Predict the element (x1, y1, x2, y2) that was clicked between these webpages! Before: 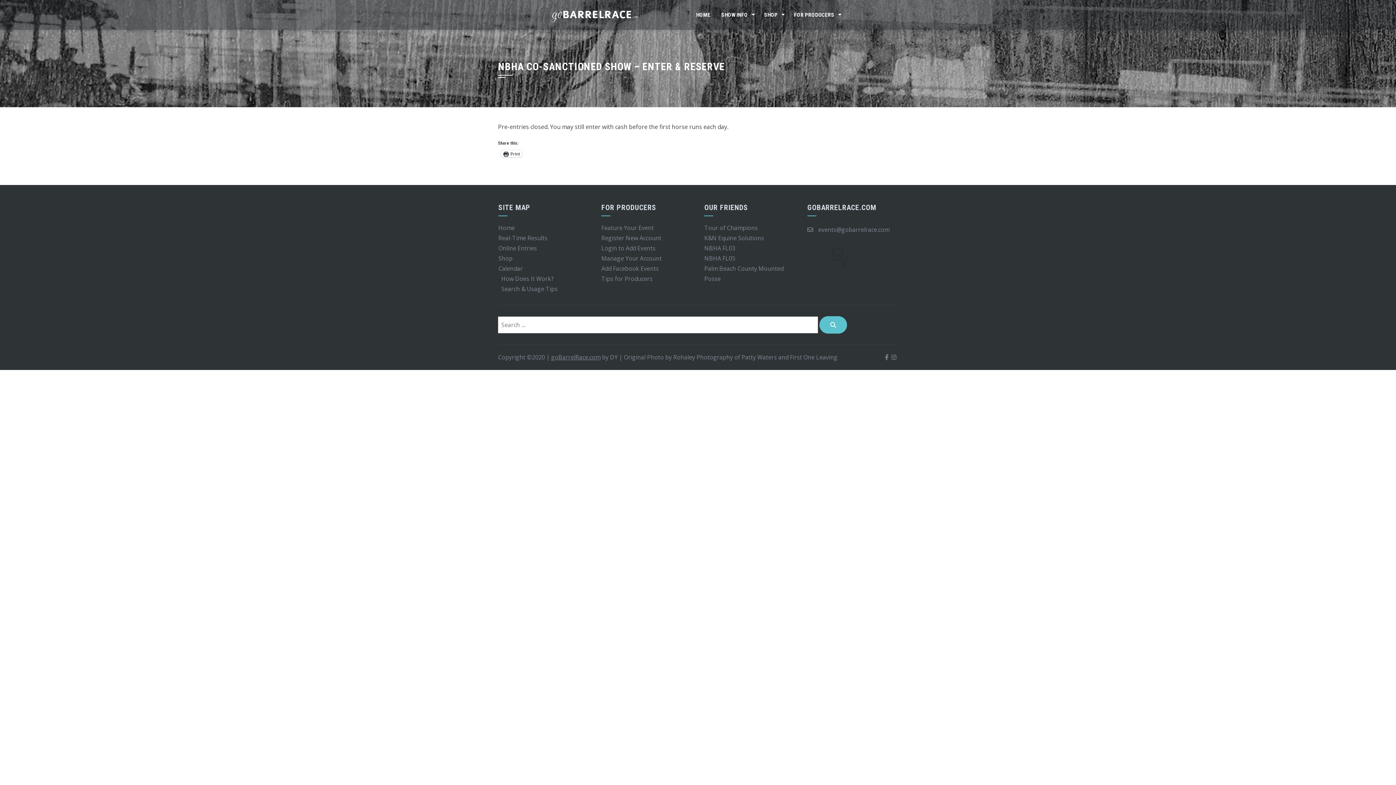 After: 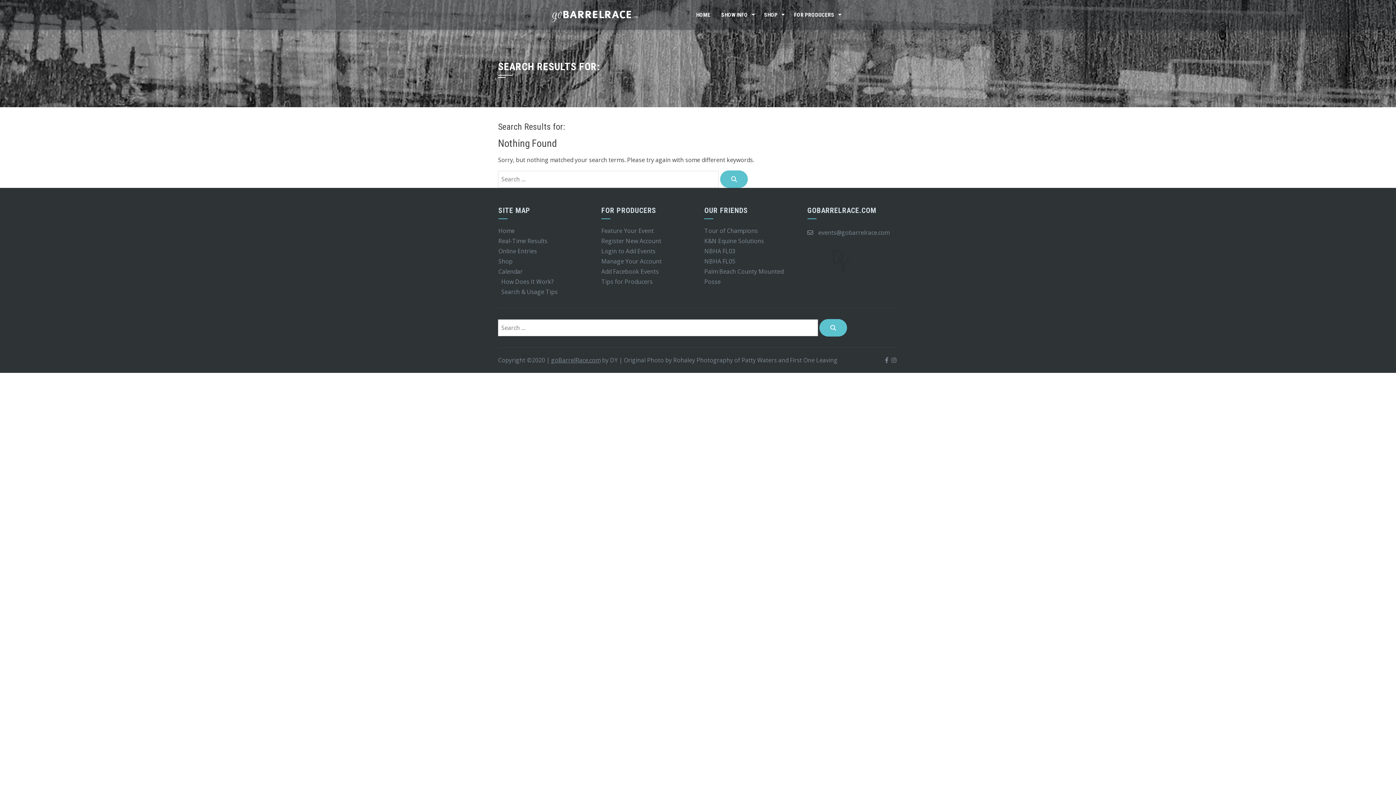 Action: bbox: (819, 316, 847, 333)